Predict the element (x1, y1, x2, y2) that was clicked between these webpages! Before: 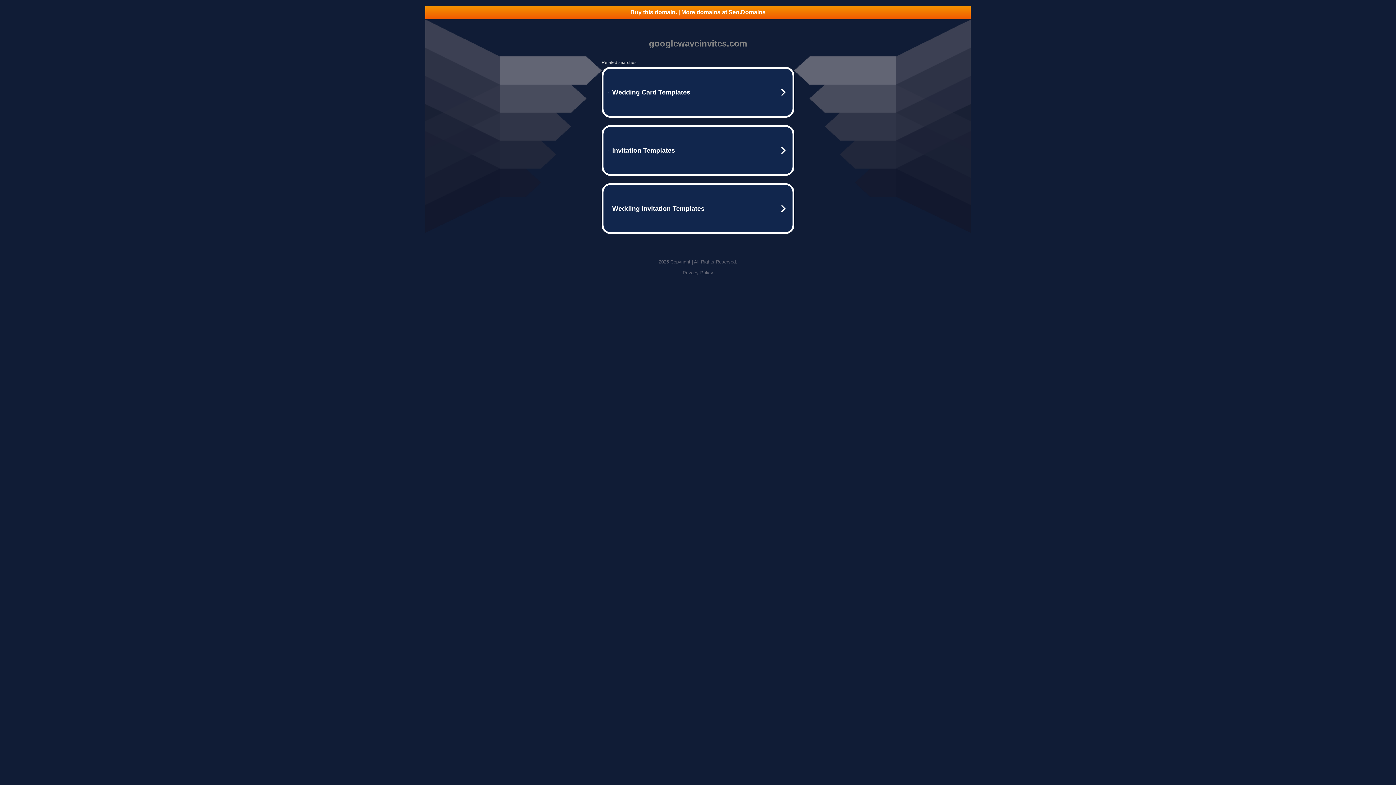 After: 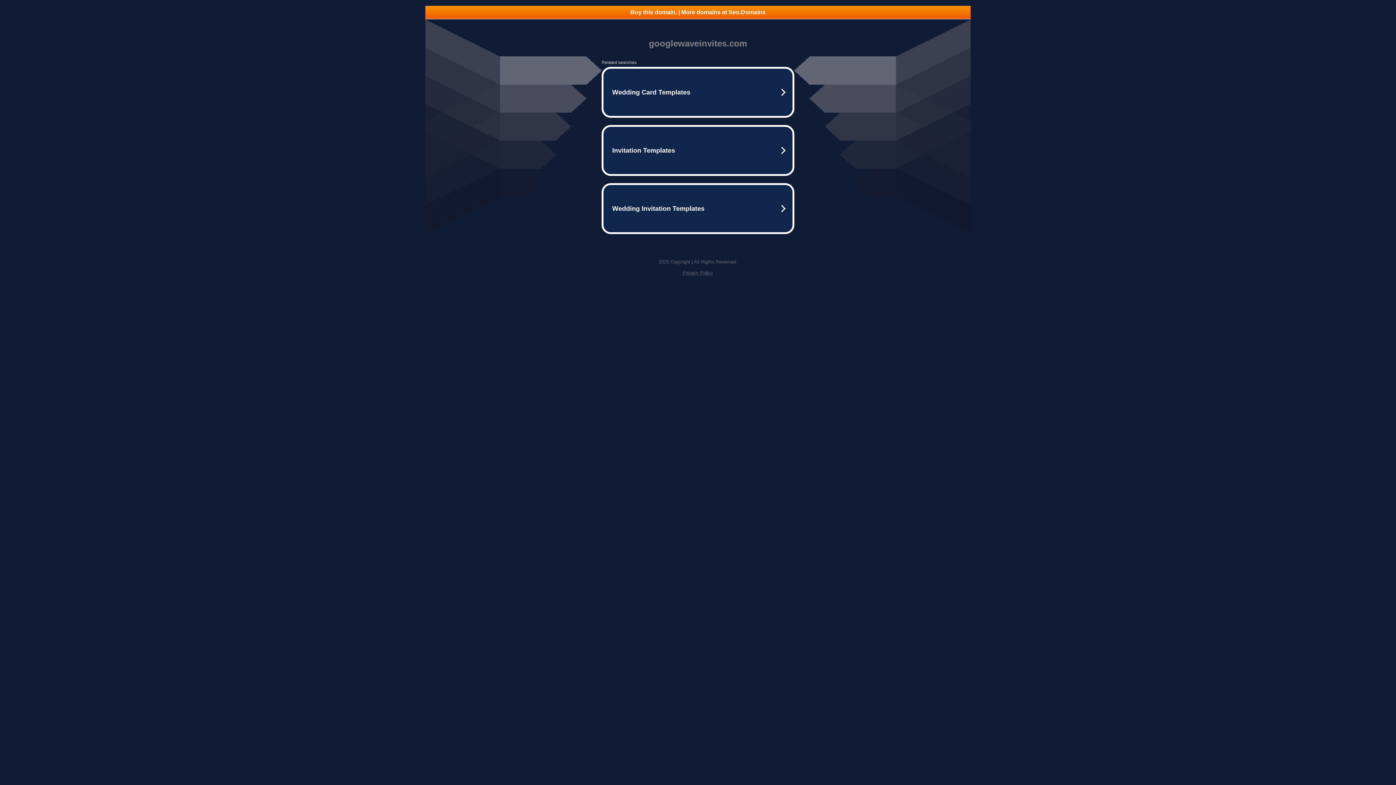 Action: bbox: (682, 270, 713, 275) label: Privacy Policy